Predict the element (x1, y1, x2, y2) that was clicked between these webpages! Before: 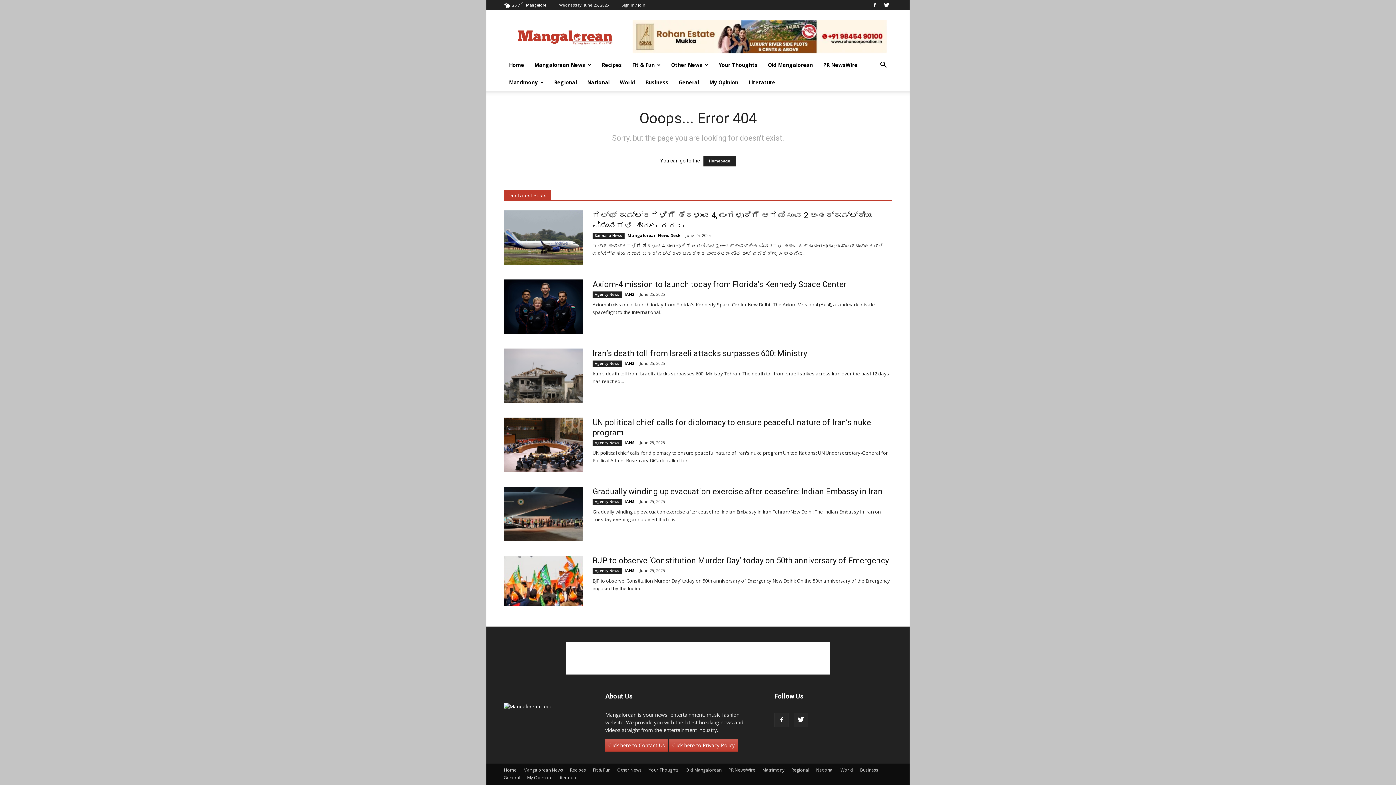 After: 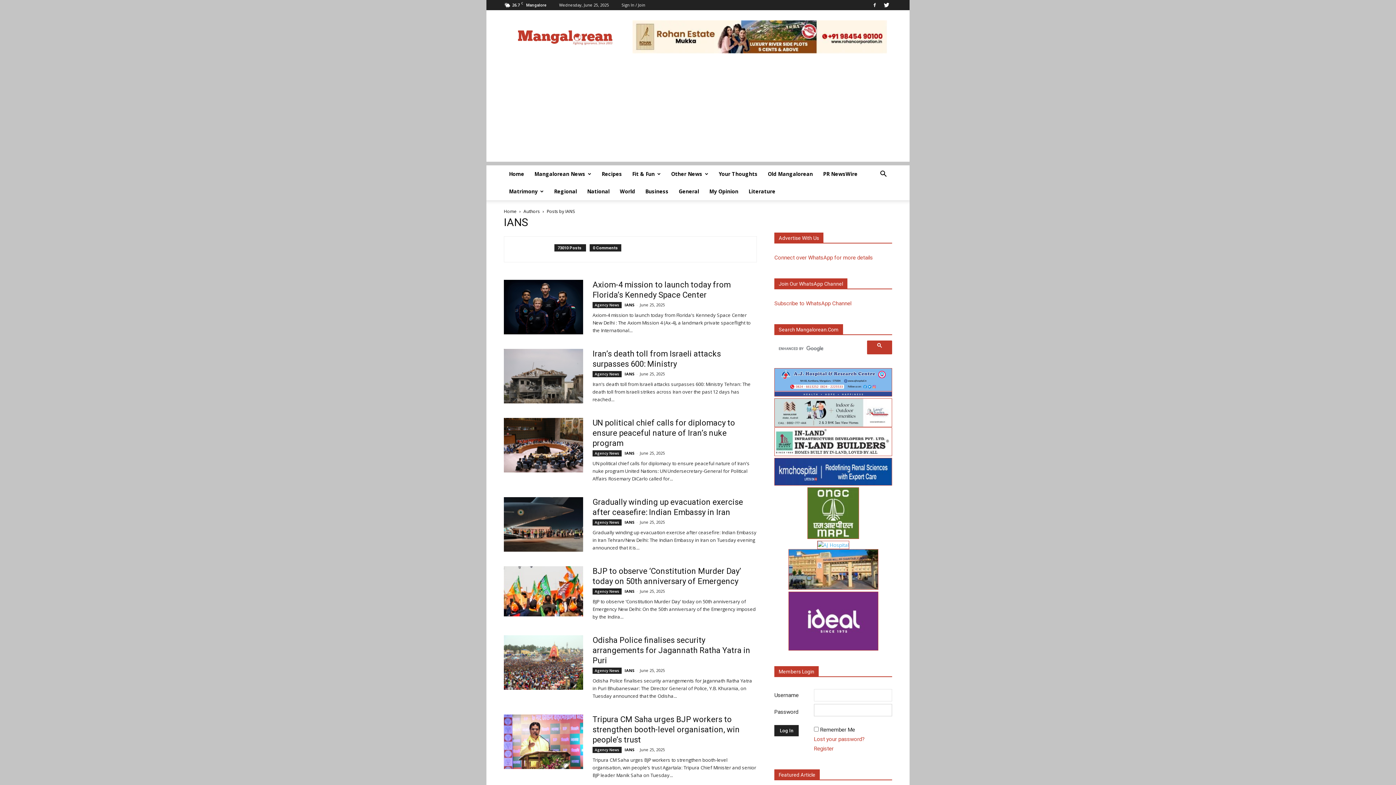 Action: label: IANS bbox: (624, 440, 634, 445)